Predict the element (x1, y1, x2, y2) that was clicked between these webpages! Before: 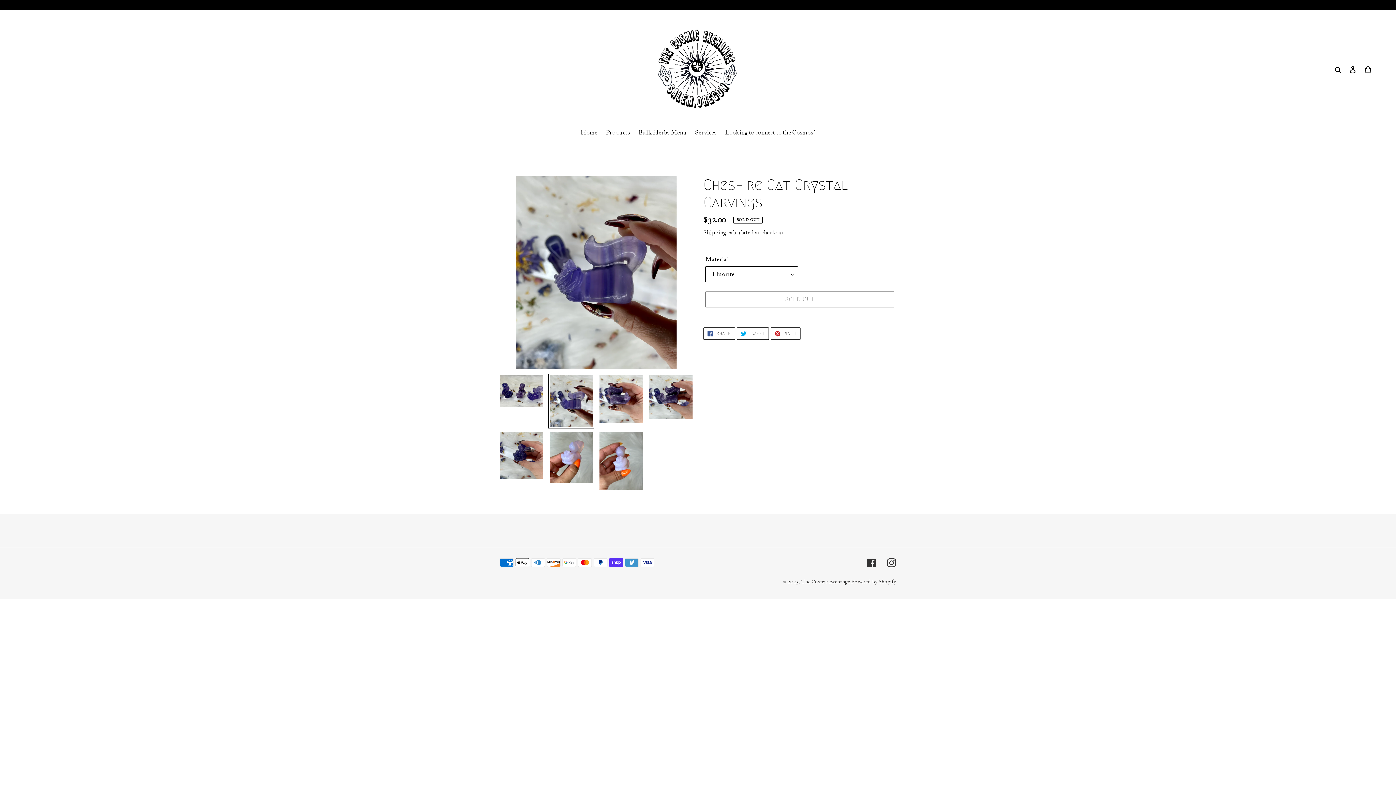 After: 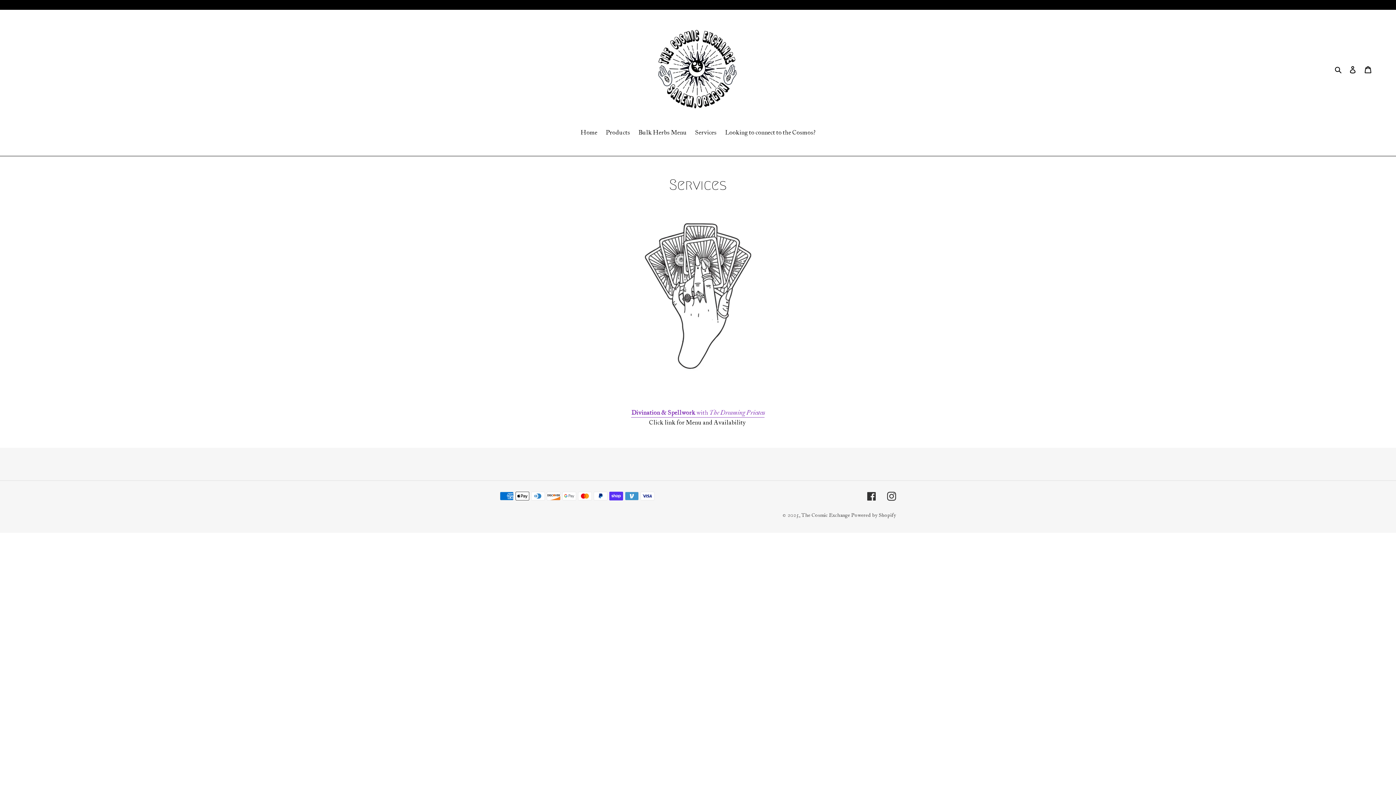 Action: bbox: (691, 128, 720, 138) label: Services